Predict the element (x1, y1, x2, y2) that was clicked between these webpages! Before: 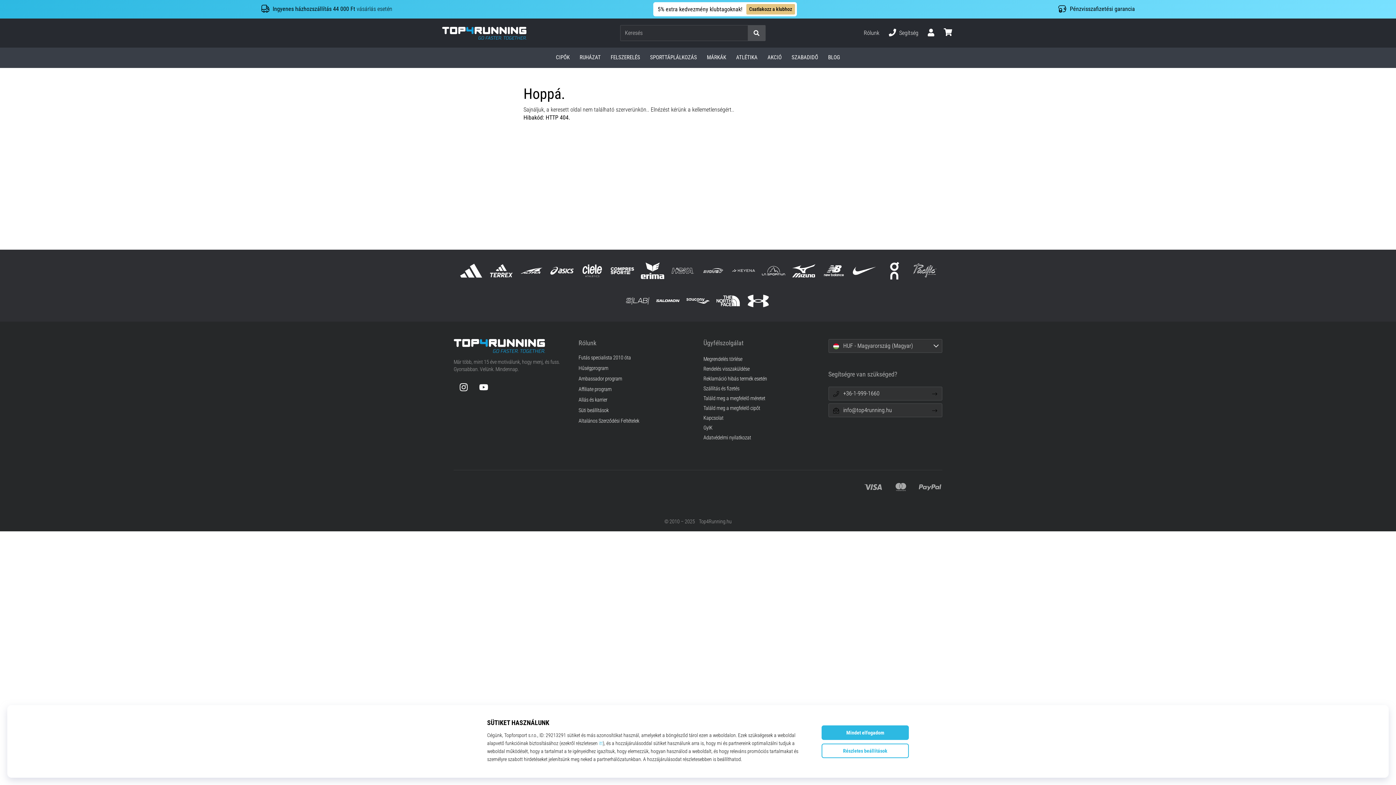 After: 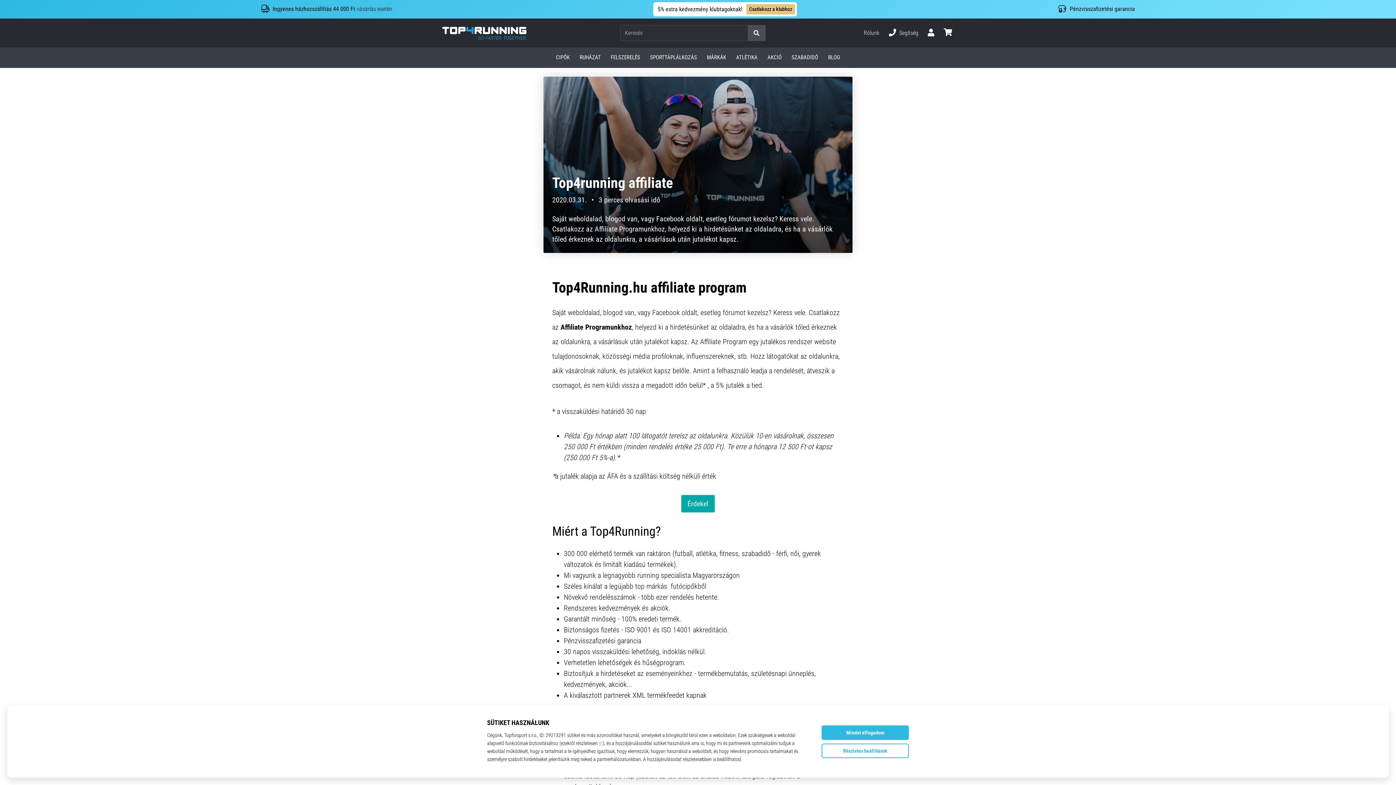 Action: bbox: (578, 387, 611, 392) label: Affiliate program